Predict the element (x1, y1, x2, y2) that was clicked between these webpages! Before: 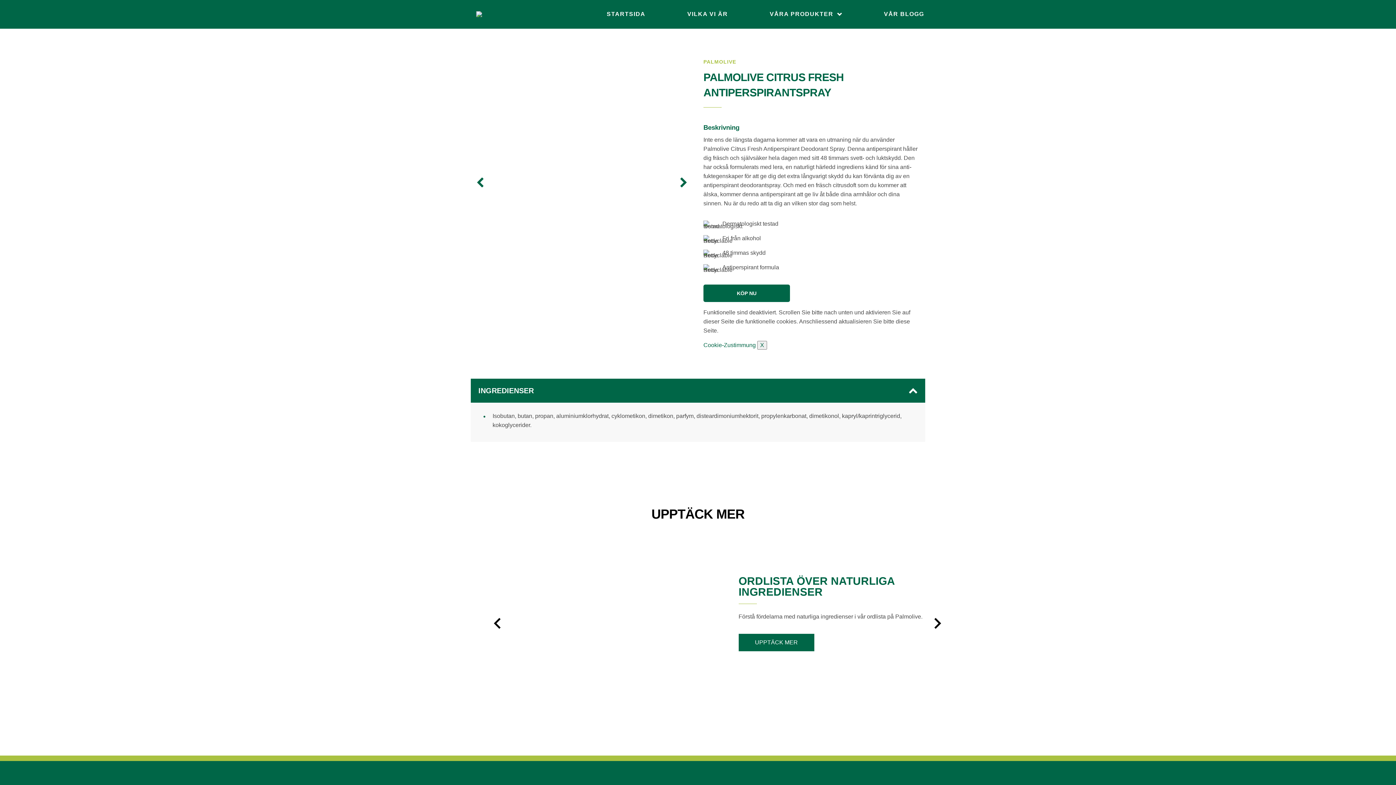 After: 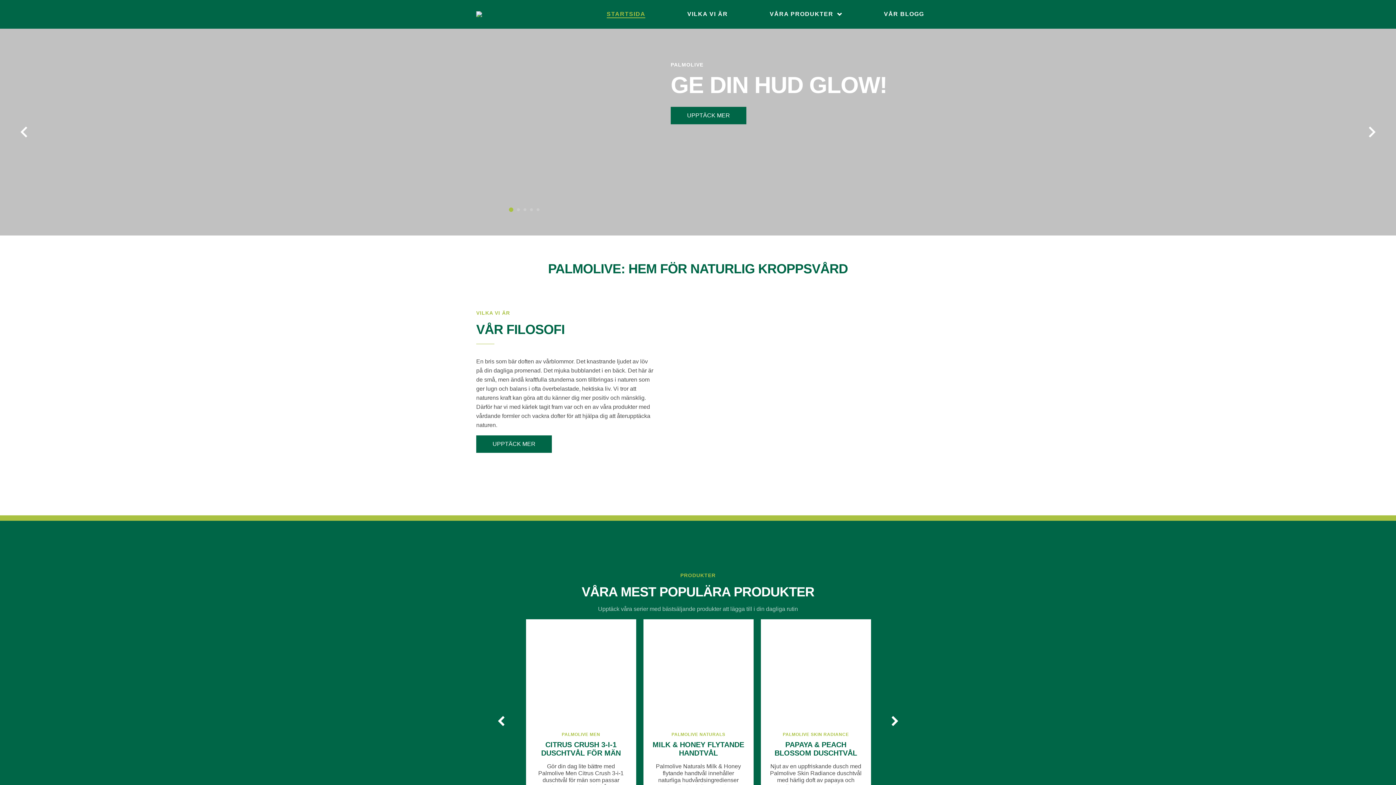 Action: bbox: (606, 11, 645, 17) label: STARTSIDA